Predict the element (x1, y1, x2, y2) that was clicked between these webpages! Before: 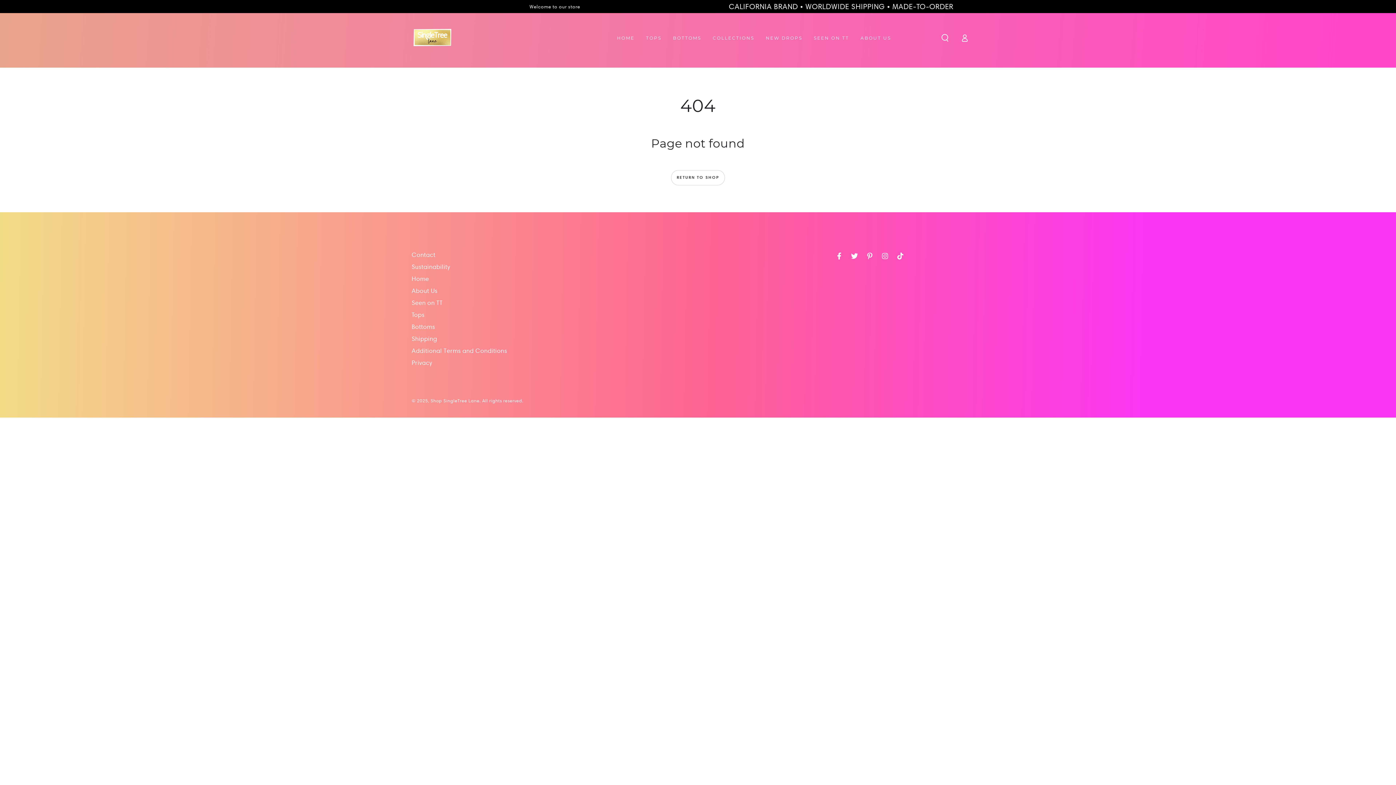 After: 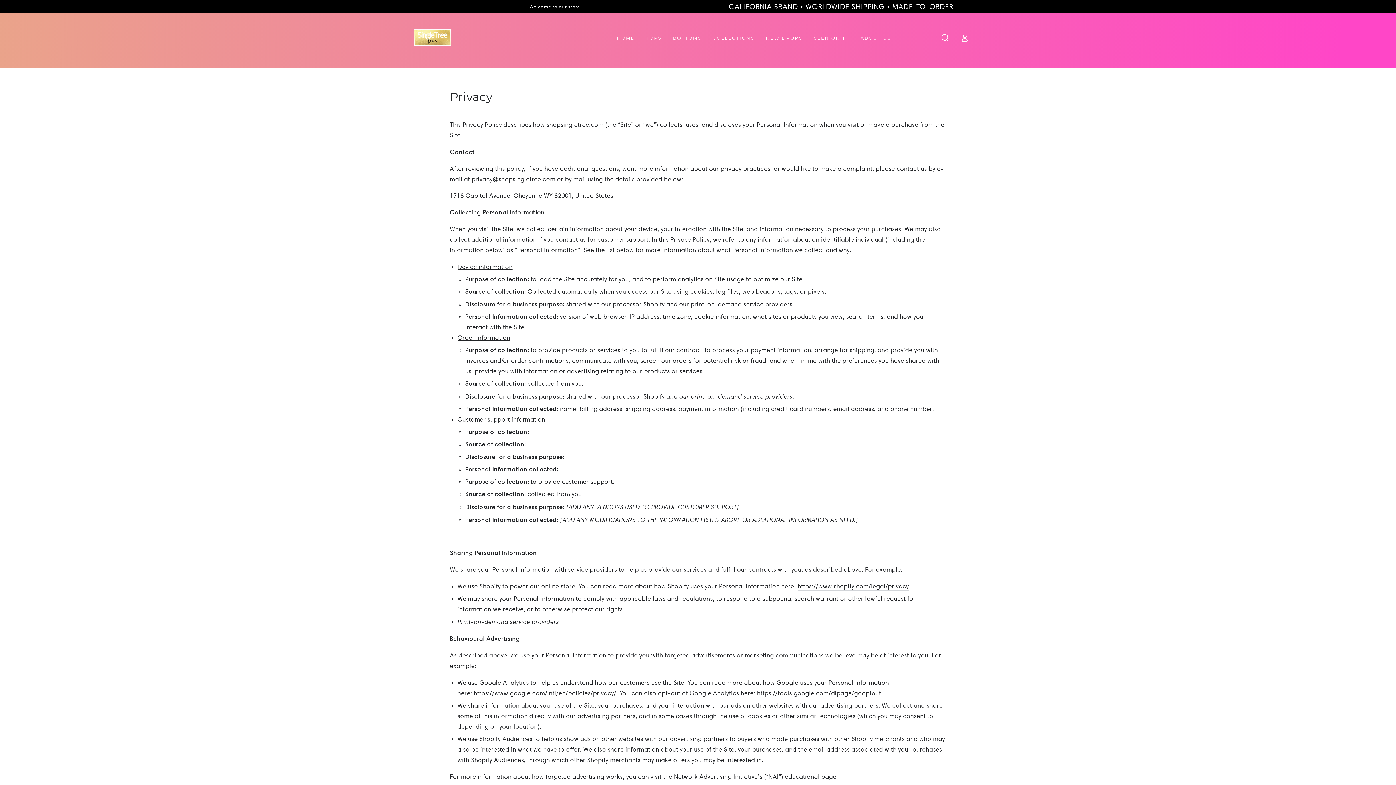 Action: bbox: (411, 359, 432, 366) label: Privacy